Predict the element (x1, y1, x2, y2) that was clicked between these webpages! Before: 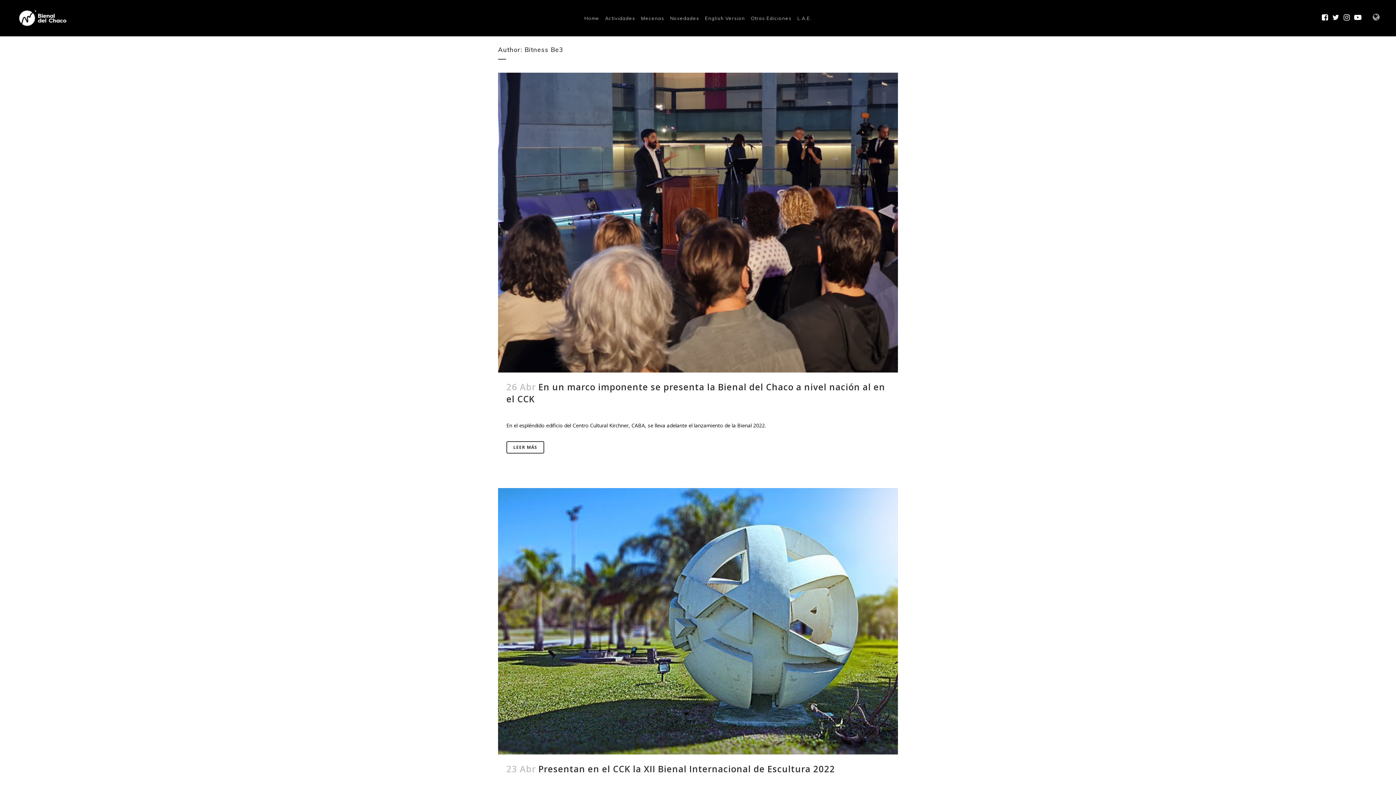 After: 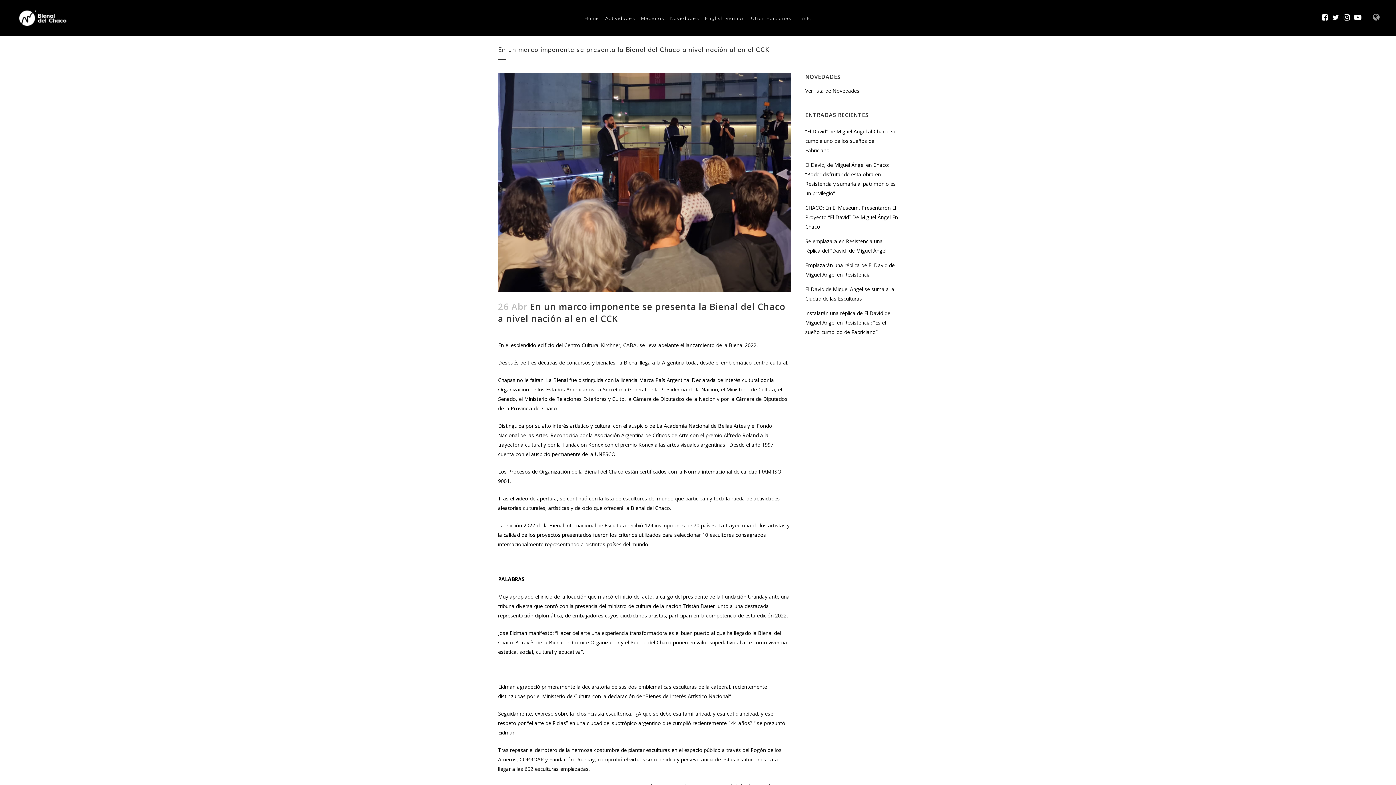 Action: label: LEER MÁS bbox: (506, 441, 544, 453)